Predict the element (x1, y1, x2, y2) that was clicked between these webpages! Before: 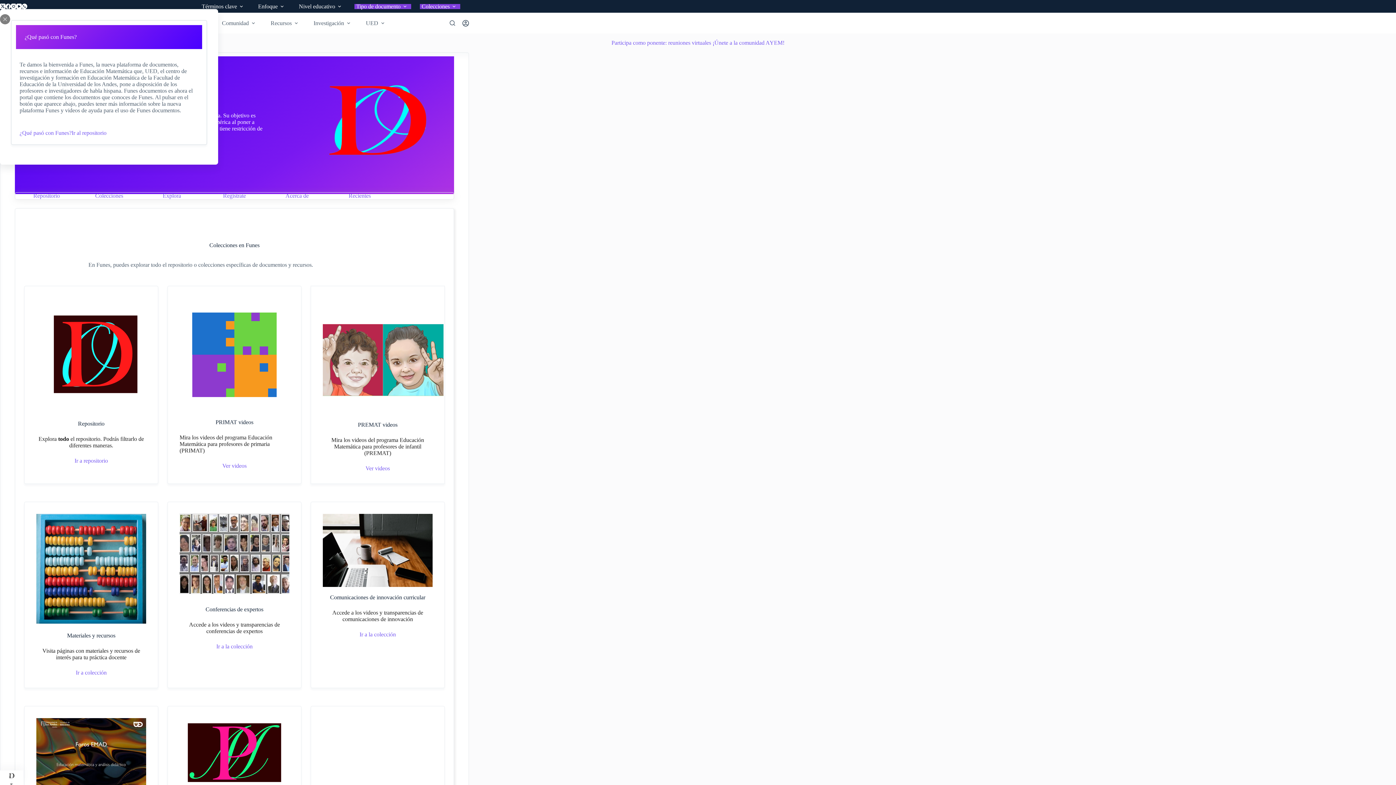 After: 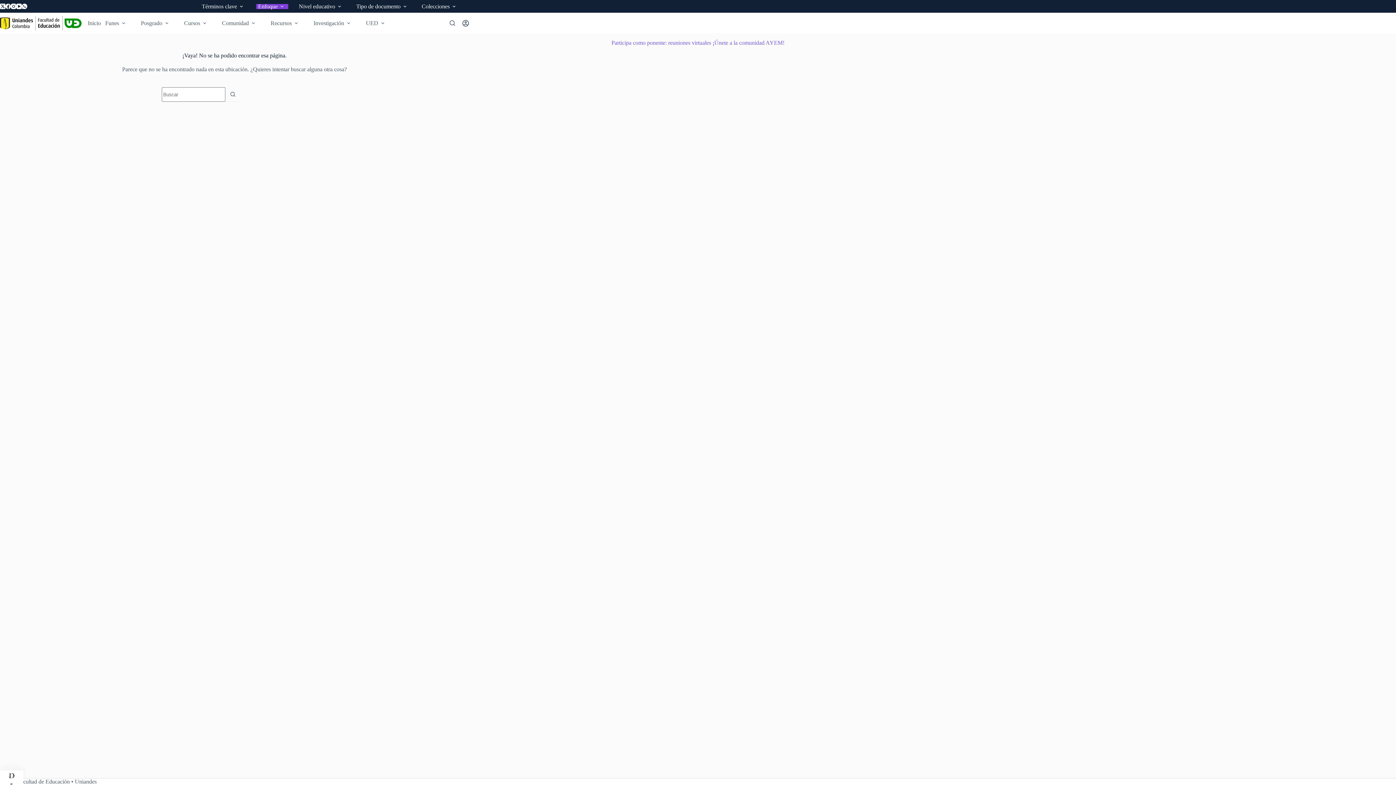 Action: label: Enfoque bbox: (256, 3, 288, 8)